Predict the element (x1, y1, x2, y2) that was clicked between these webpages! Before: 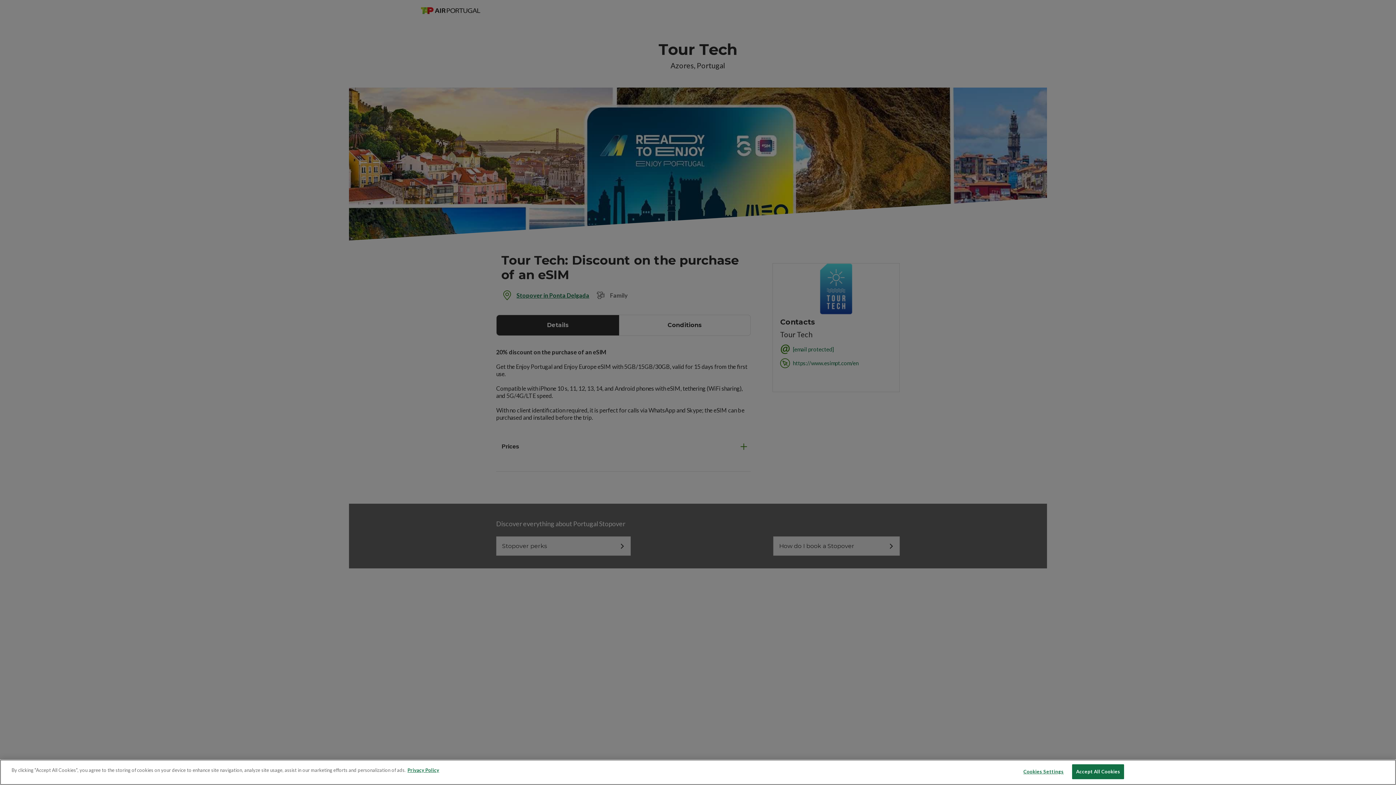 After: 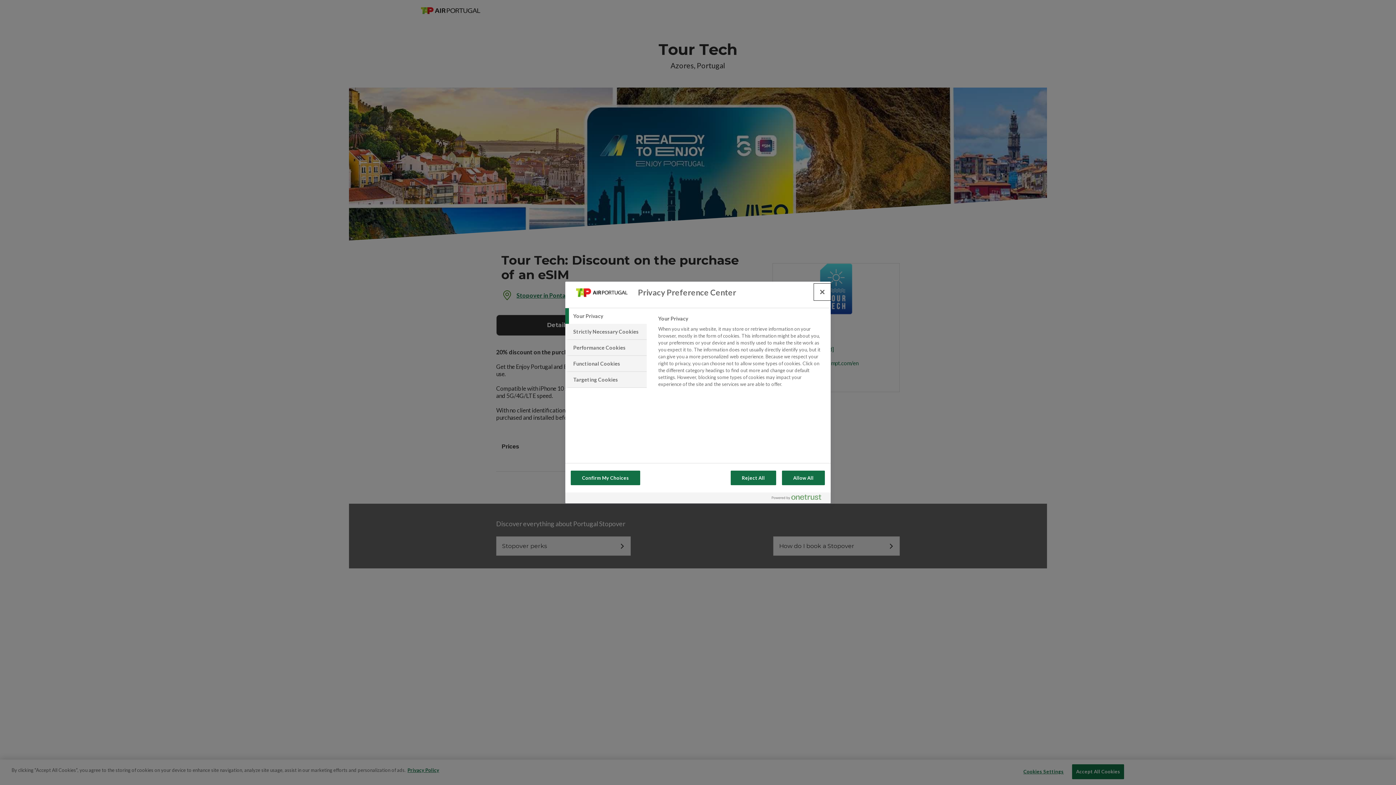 Action: label: Cookies Settings bbox: (1021, 765, 1066, 779)